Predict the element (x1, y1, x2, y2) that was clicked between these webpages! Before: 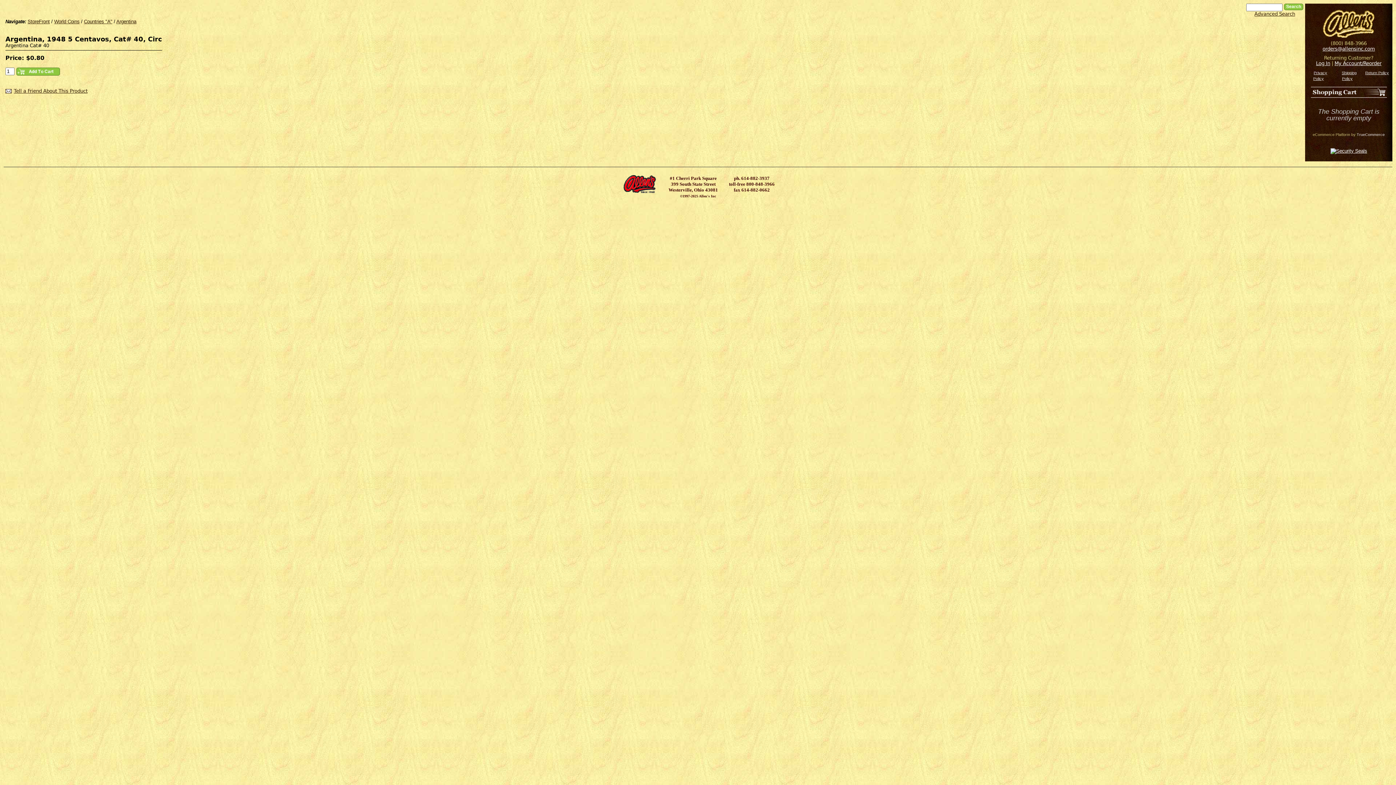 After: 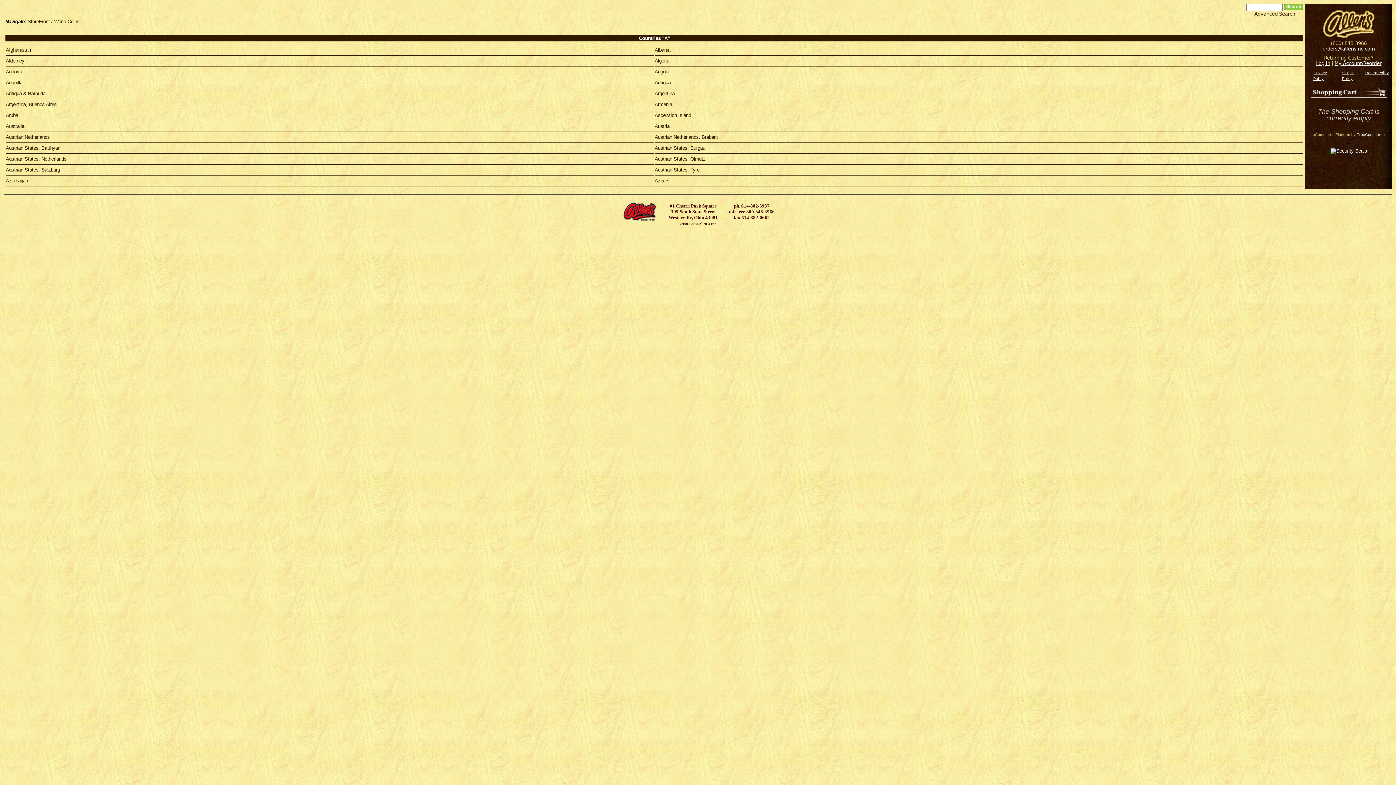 Action: bbox: (84, 18, 112, 24) label: Countries "A"